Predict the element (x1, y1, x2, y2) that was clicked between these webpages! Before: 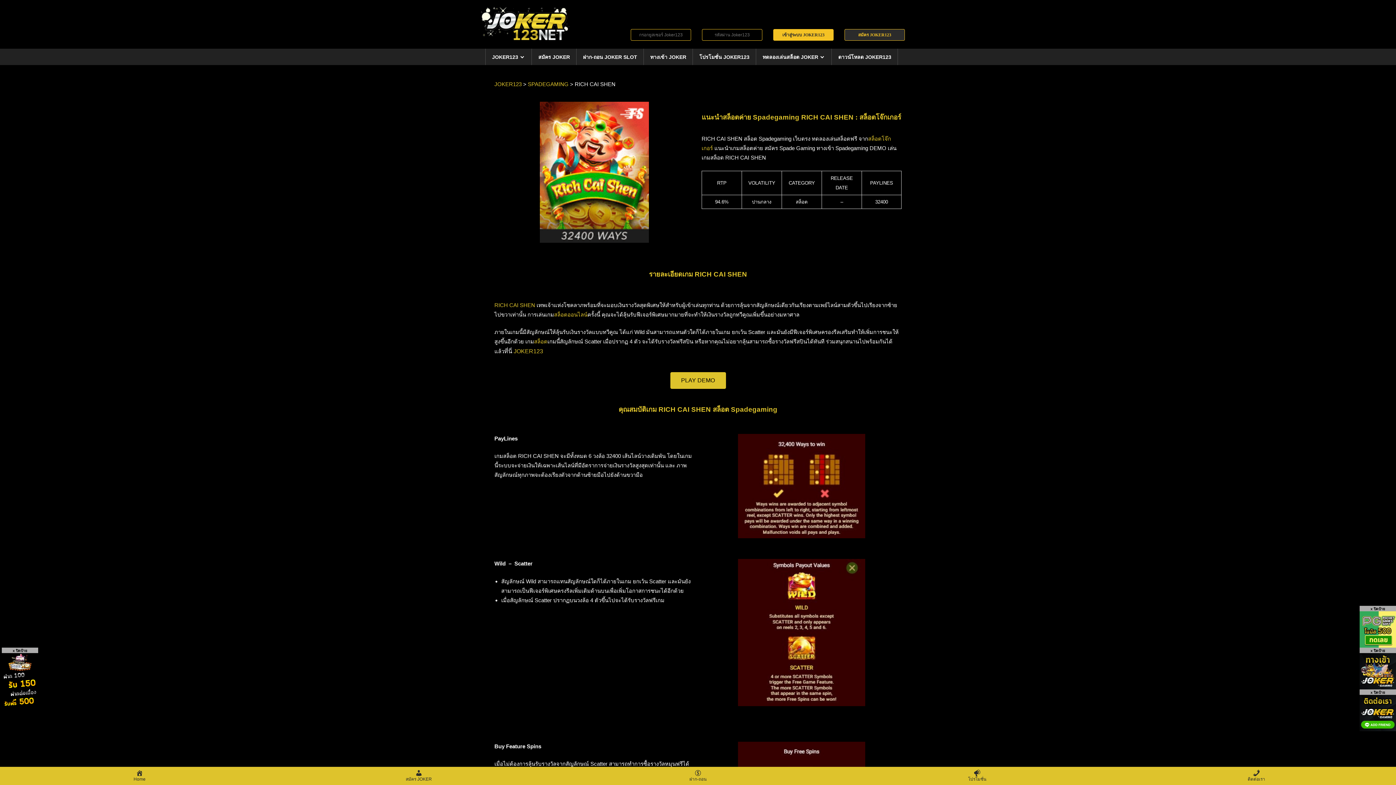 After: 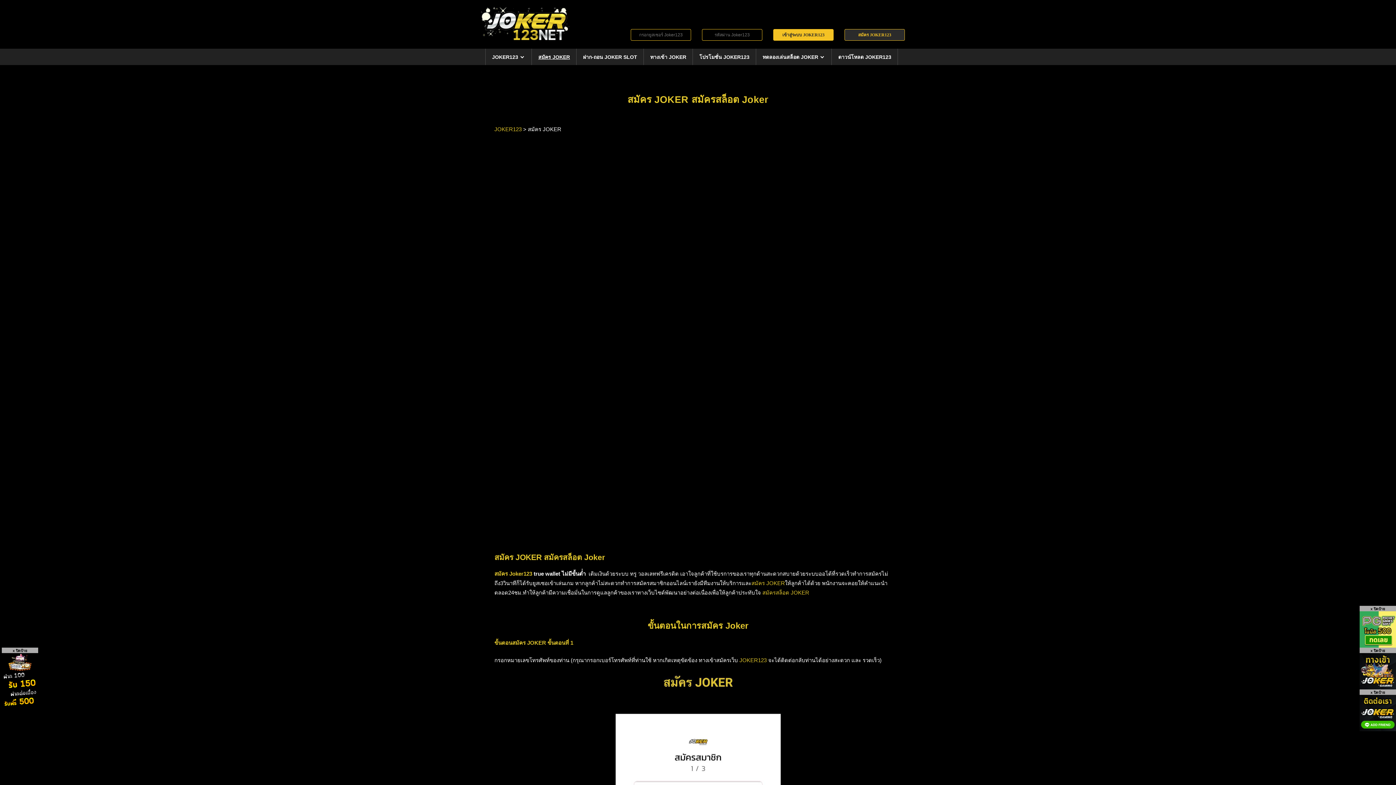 Action: label: สมัคร JOKER bbox: (532, 48, 576, 65)